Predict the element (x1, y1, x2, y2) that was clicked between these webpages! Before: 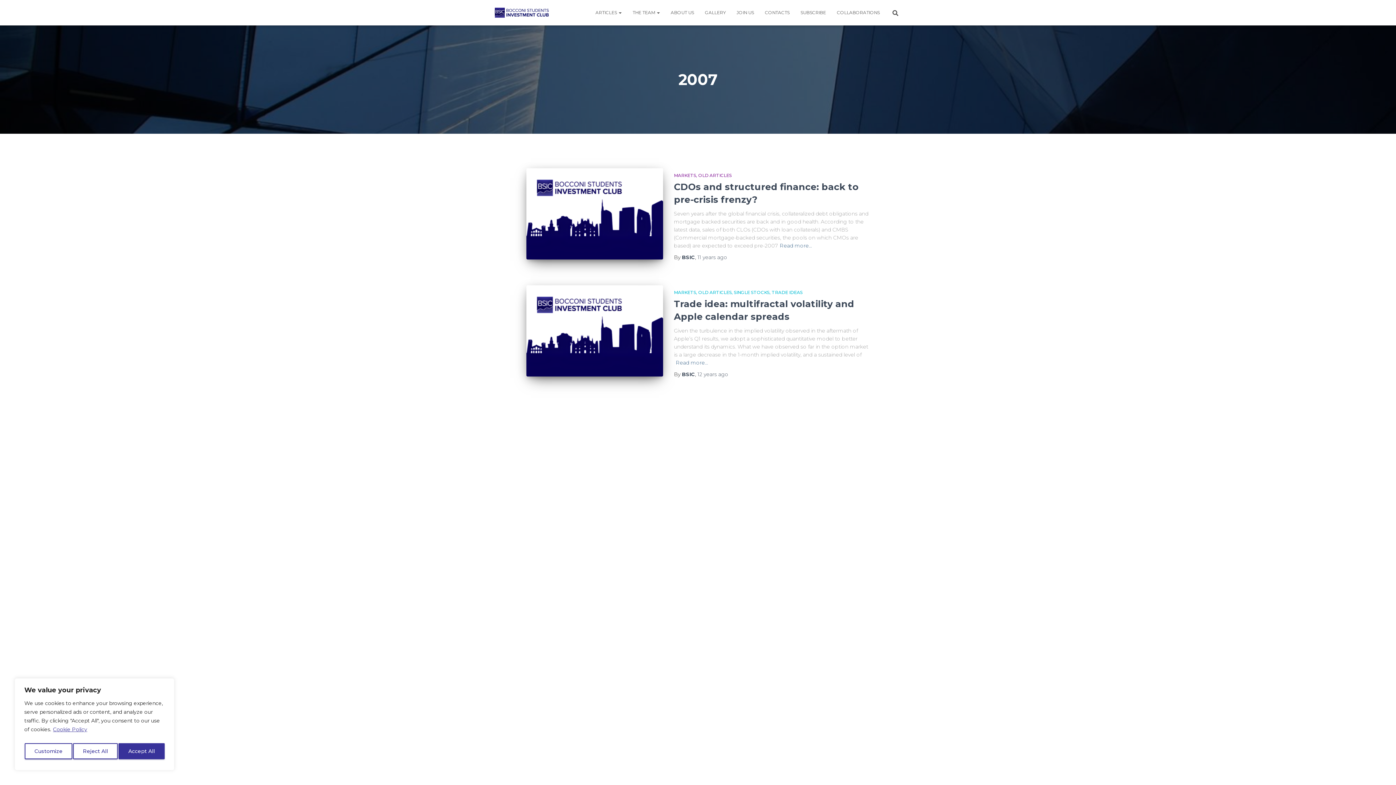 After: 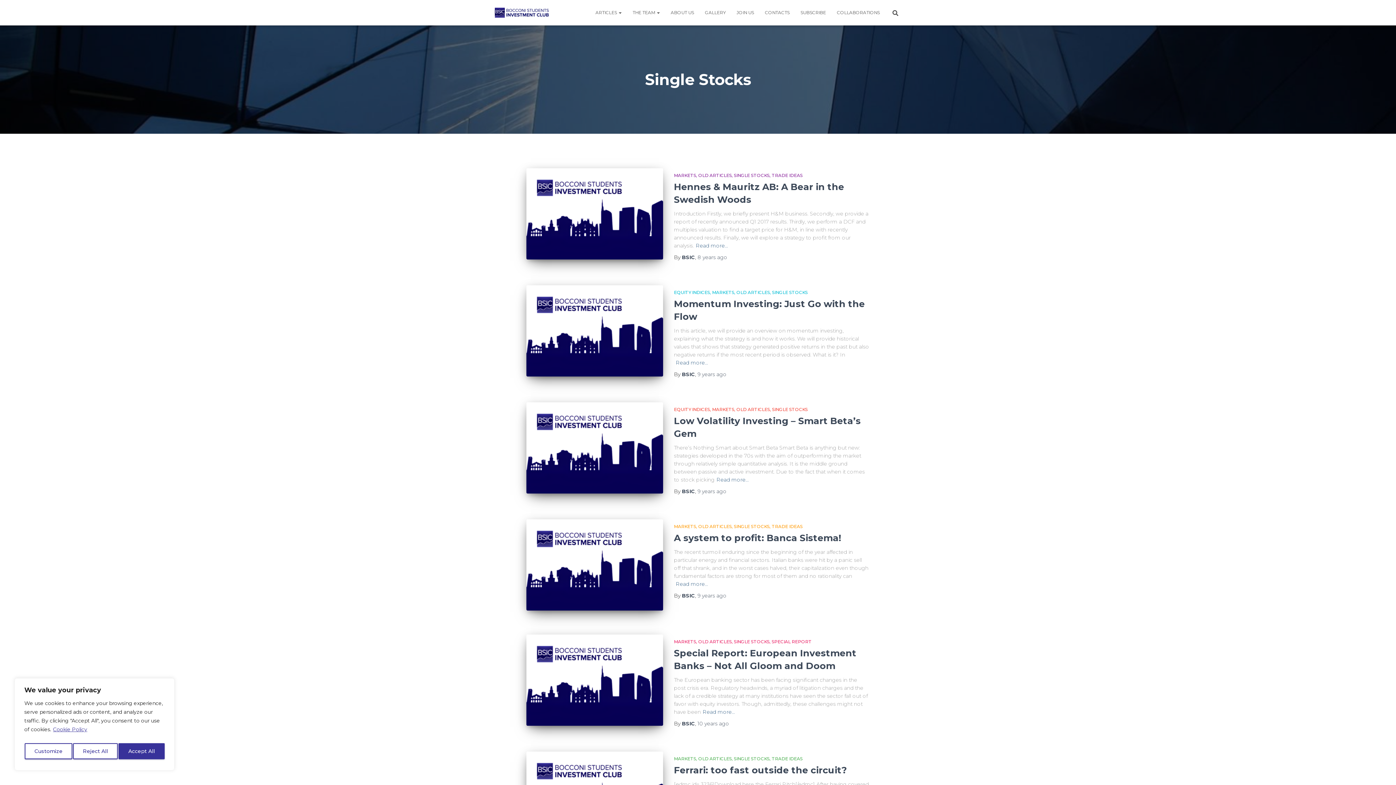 Action: label: SINGLE STOCKS bbox: (734, 289, 771, 295)